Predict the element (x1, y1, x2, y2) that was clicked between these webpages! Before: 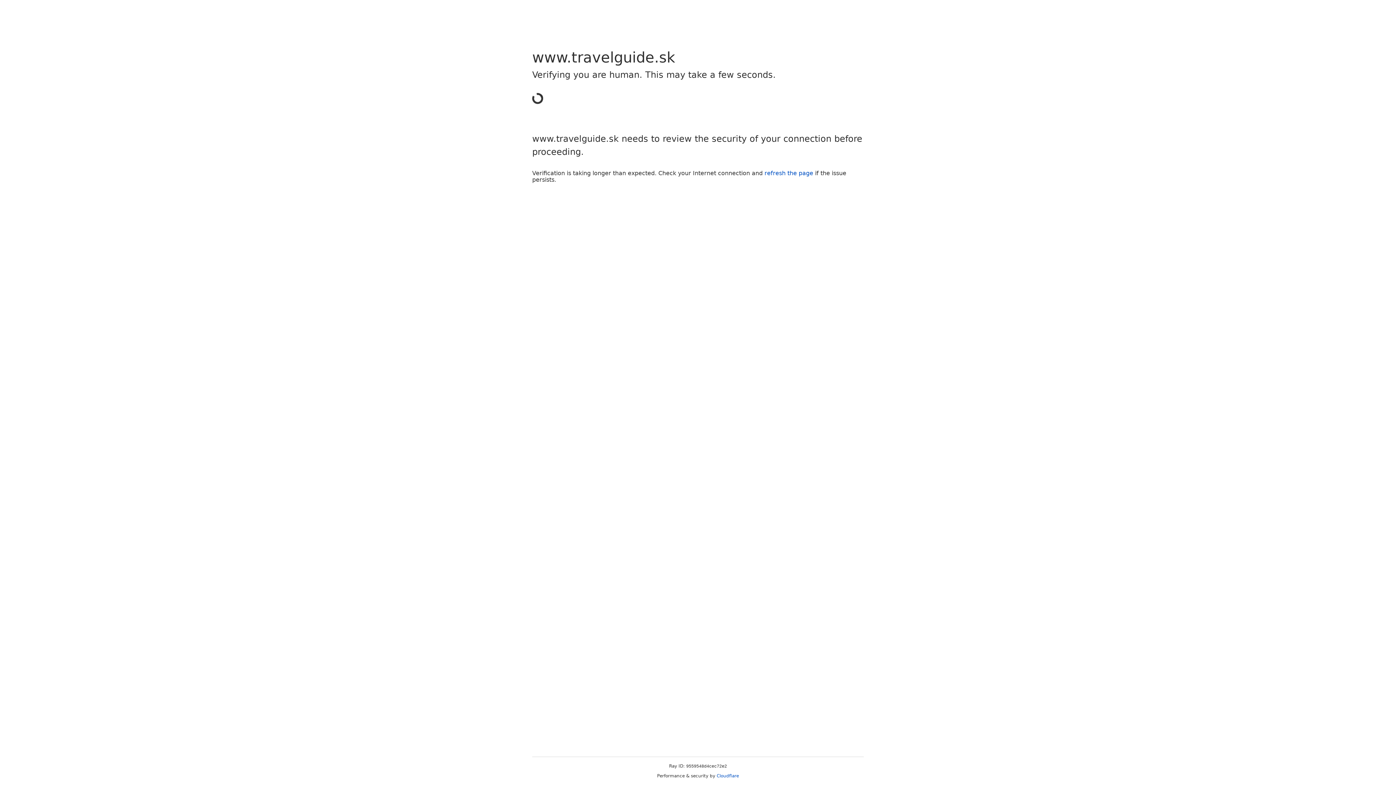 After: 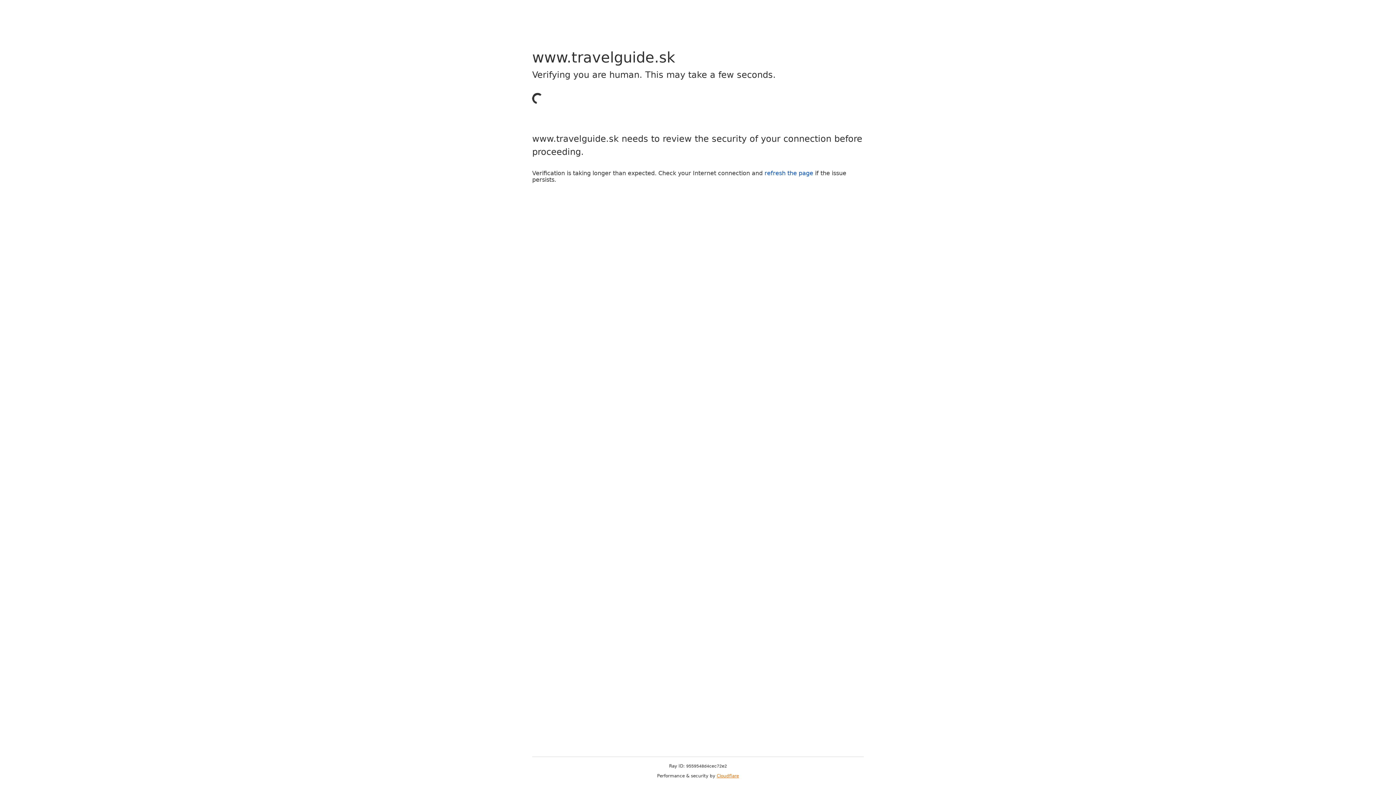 Action: label: Cloudflare bbox: (716, 773, 739, 778)